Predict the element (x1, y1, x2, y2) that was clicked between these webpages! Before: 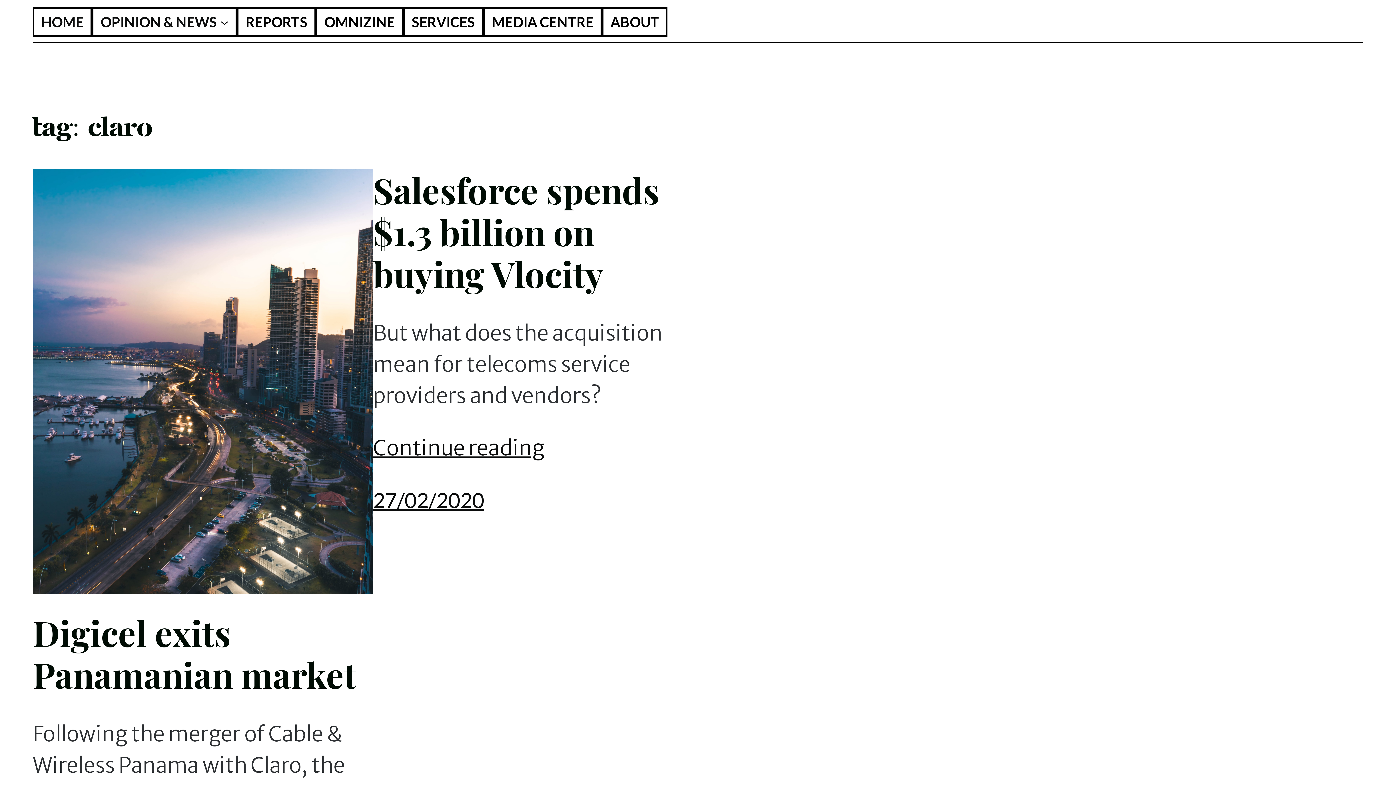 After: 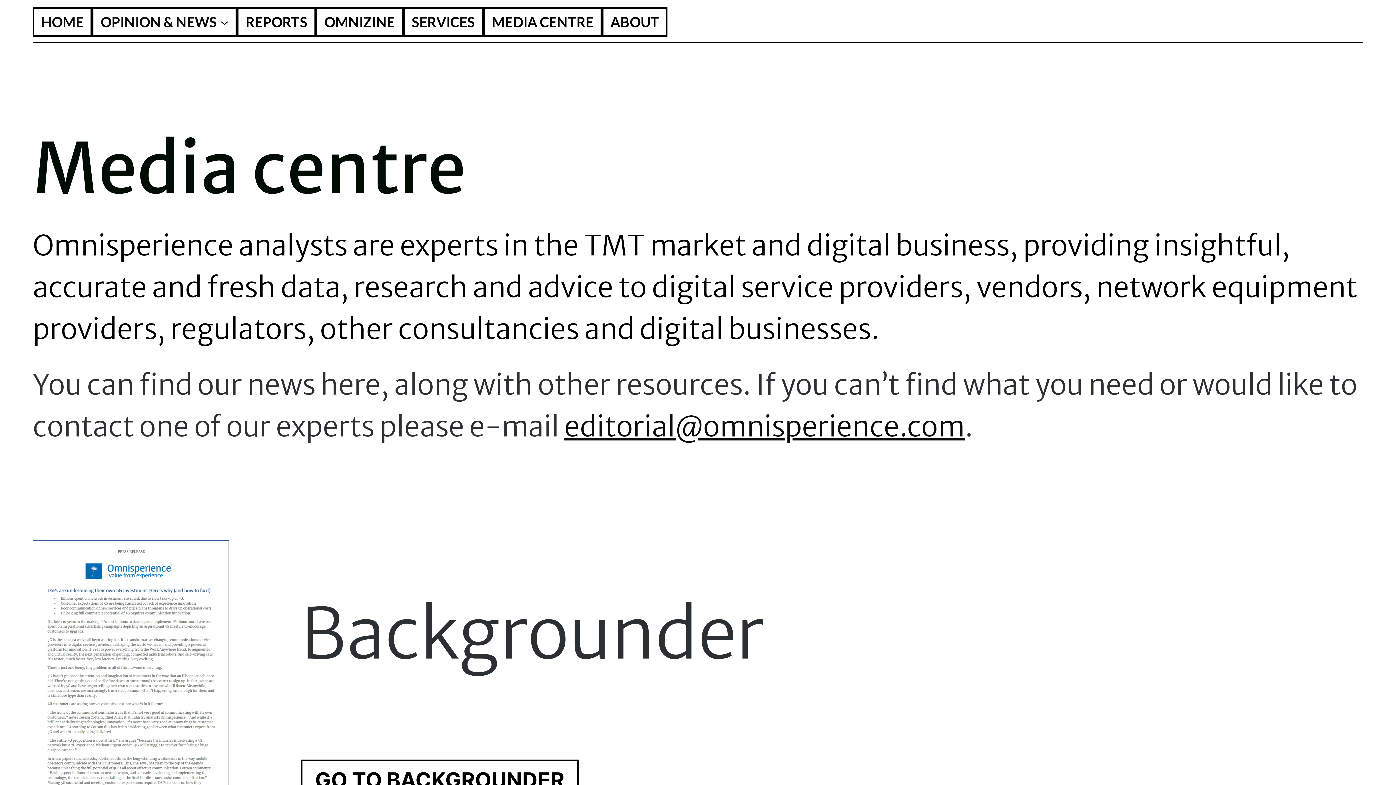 Action: label: MEDIA CENTRE bbox: (491, 11, 593, 32)